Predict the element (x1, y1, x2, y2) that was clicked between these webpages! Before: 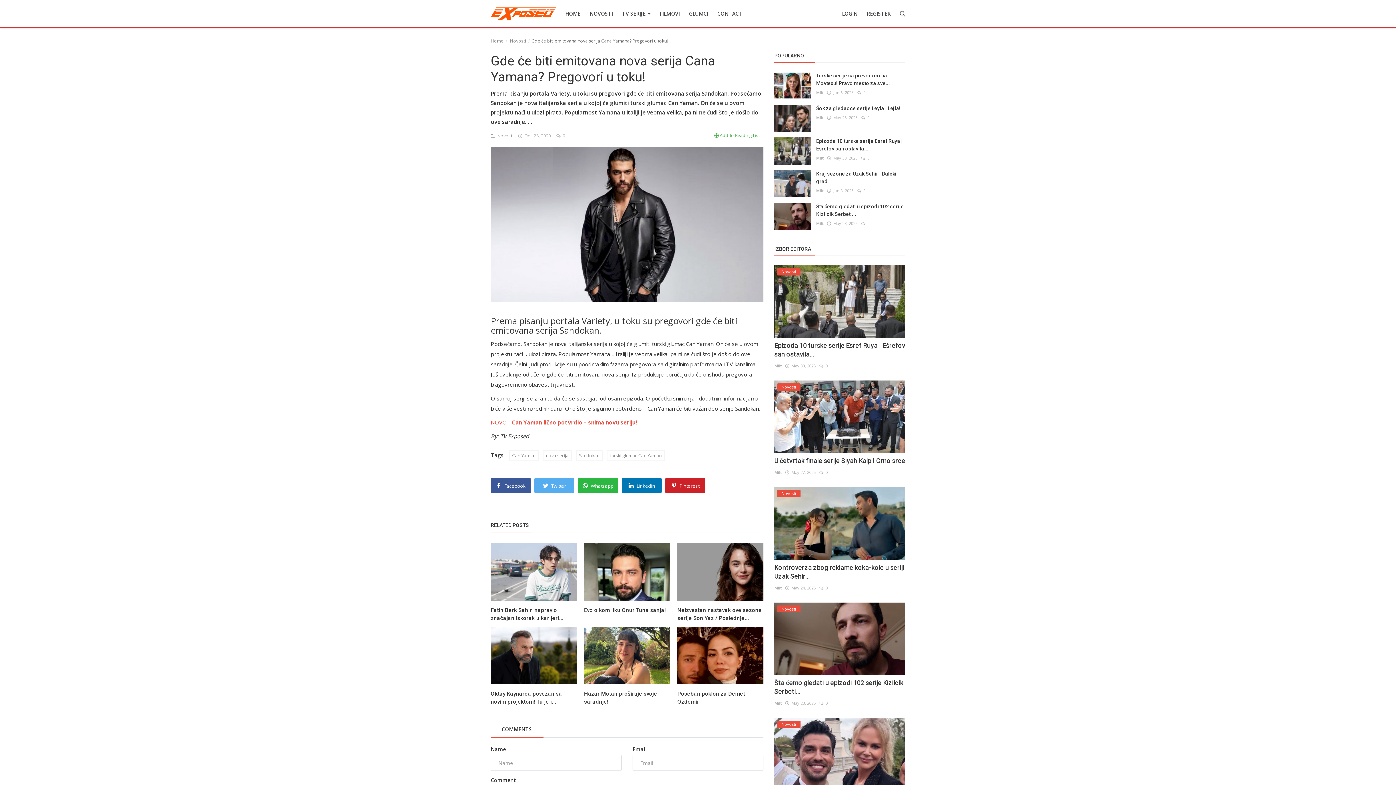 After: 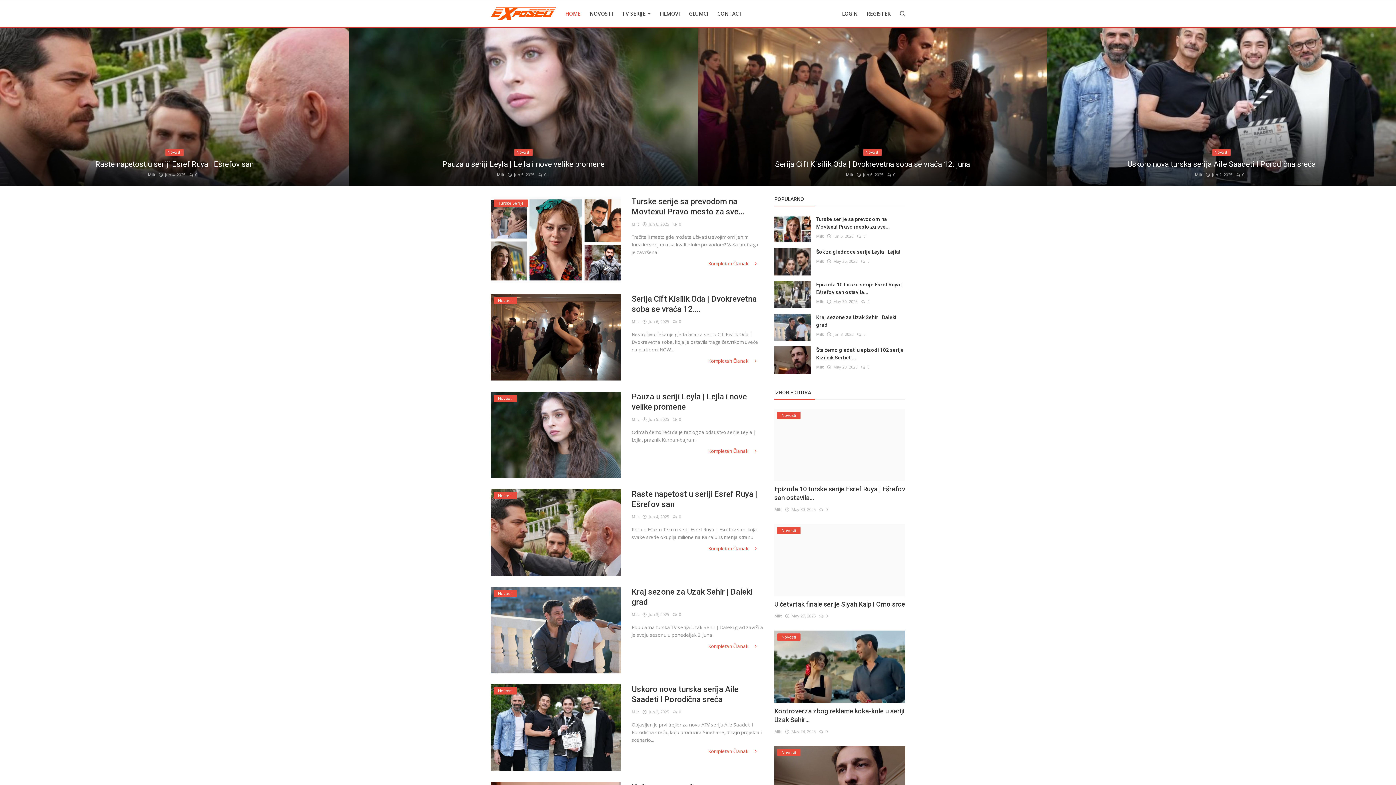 Action: label: HOME bbox: (561, 0, 584, 27)